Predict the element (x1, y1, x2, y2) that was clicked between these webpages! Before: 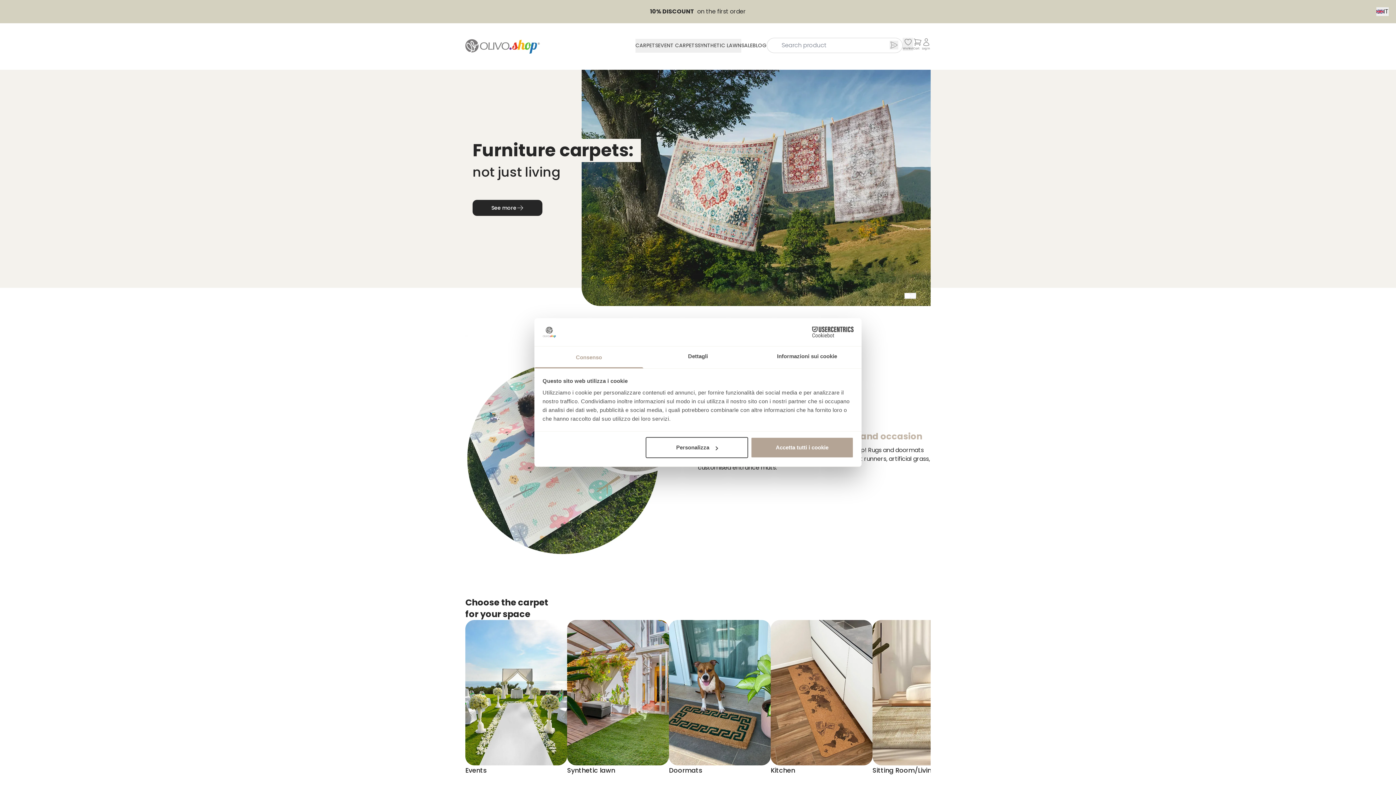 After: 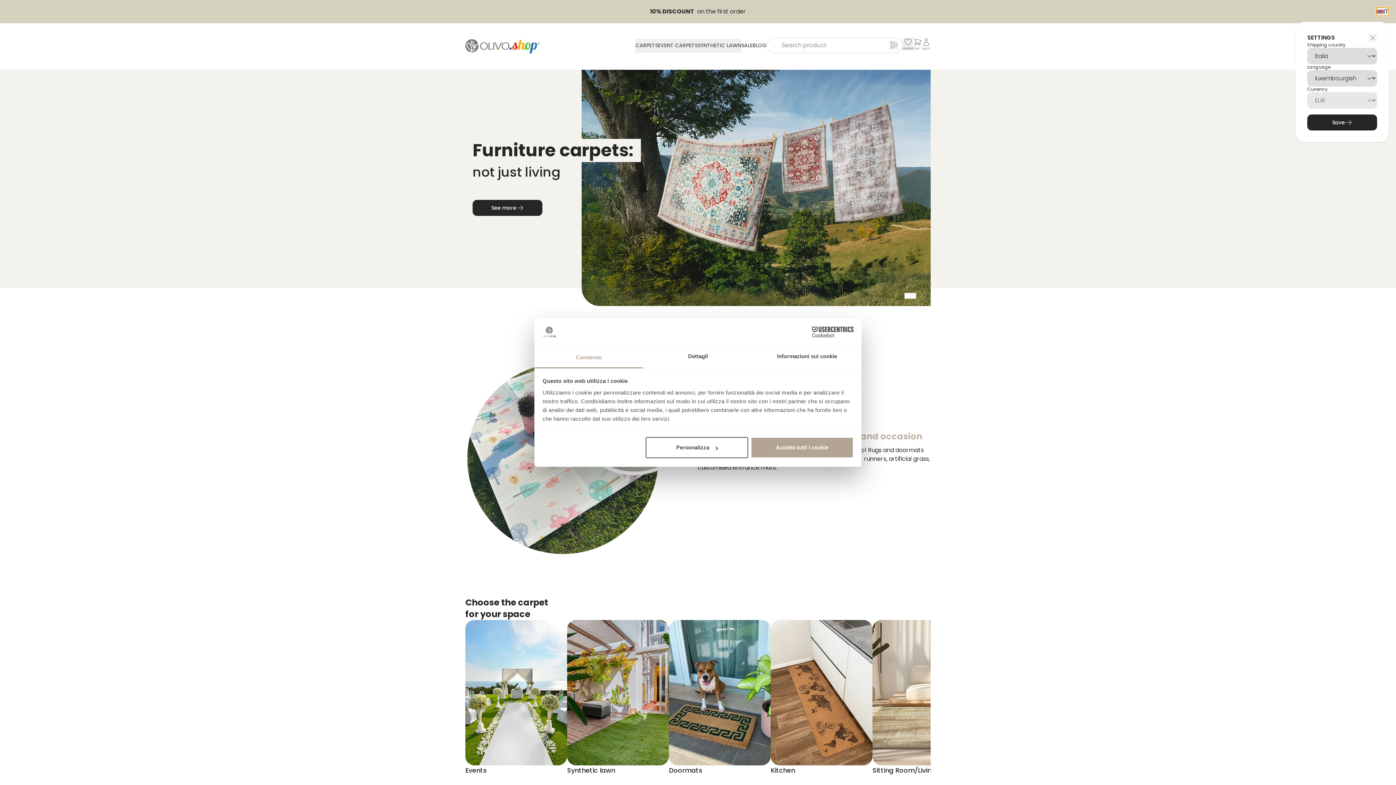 Action: bbox: (1376, 7, 1389, 16) label: IT